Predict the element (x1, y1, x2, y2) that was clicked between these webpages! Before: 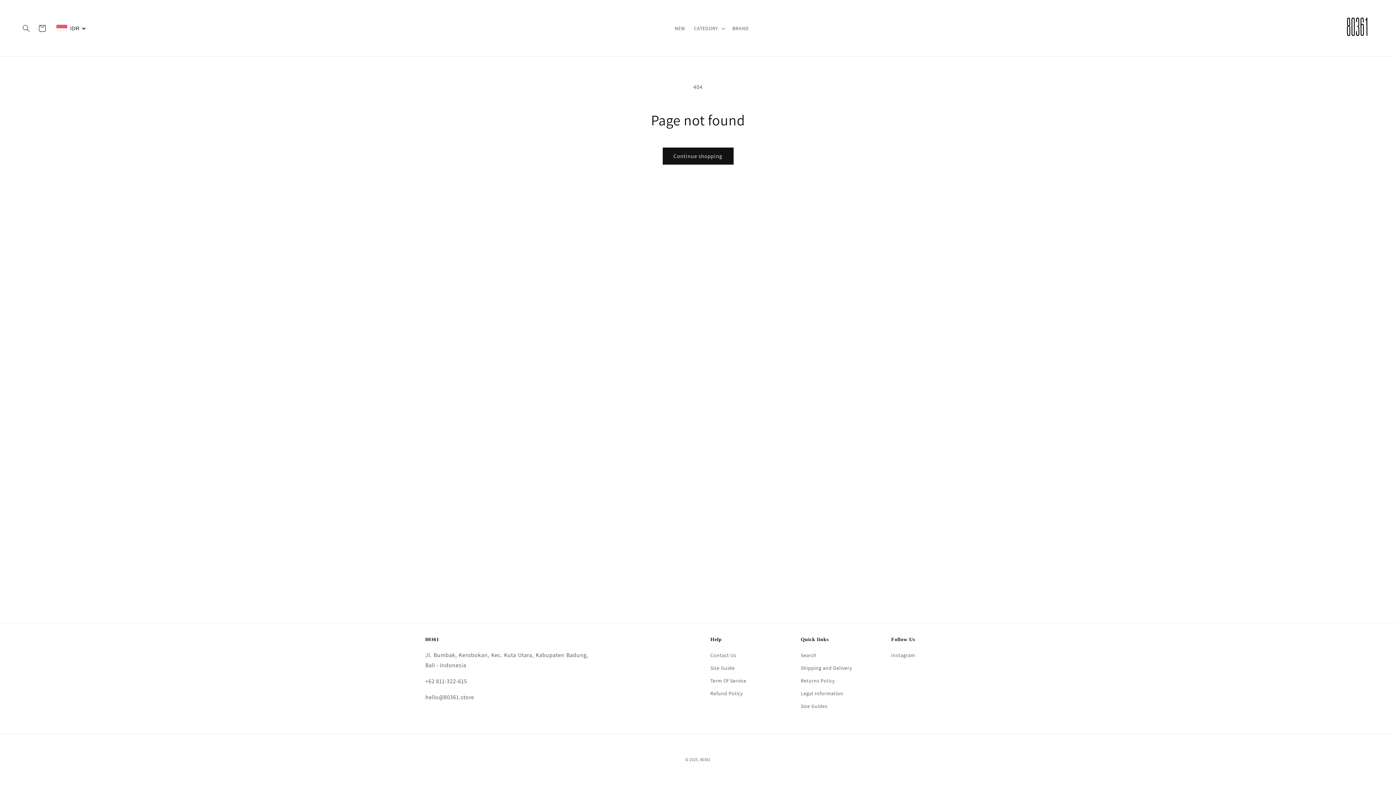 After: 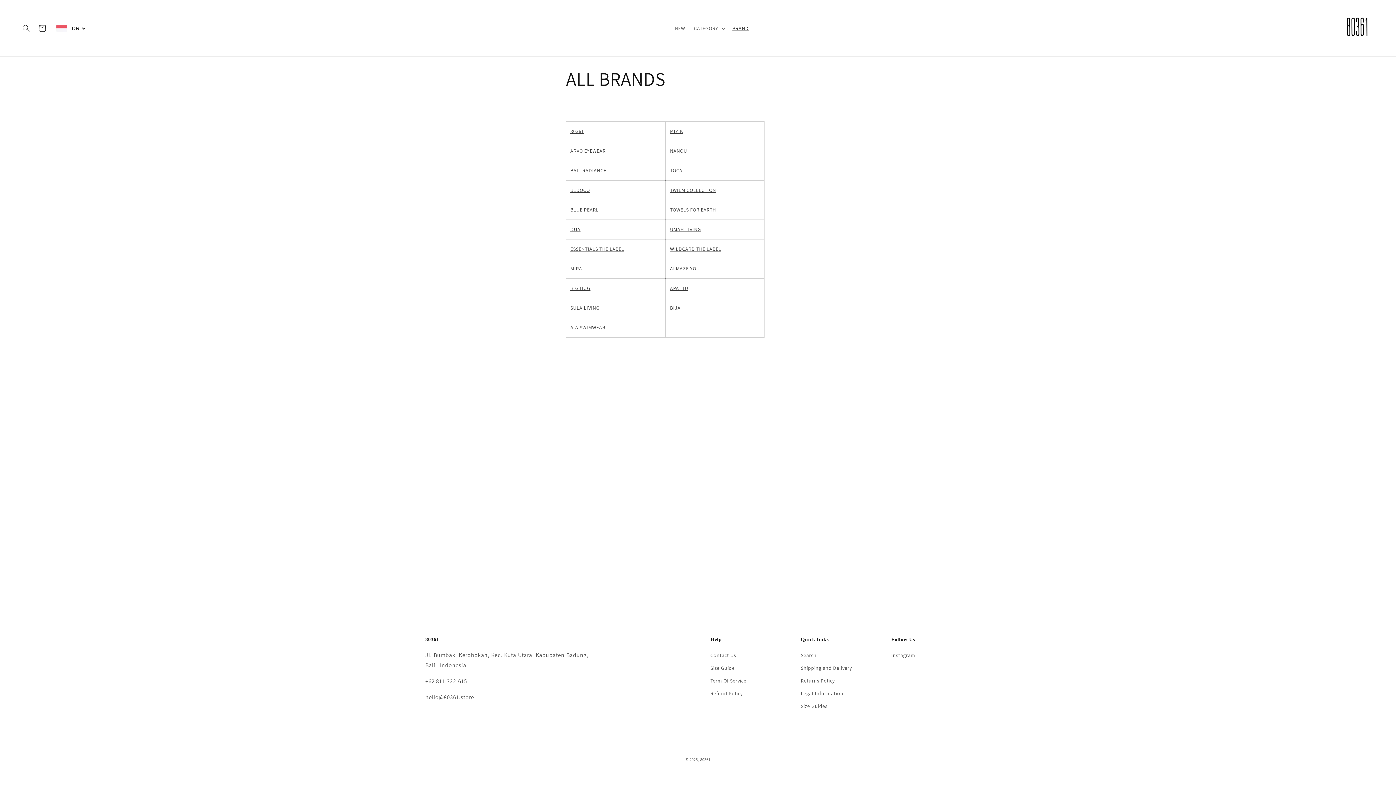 Action: label: BRAND bbox: (728, 20, 753, 35)